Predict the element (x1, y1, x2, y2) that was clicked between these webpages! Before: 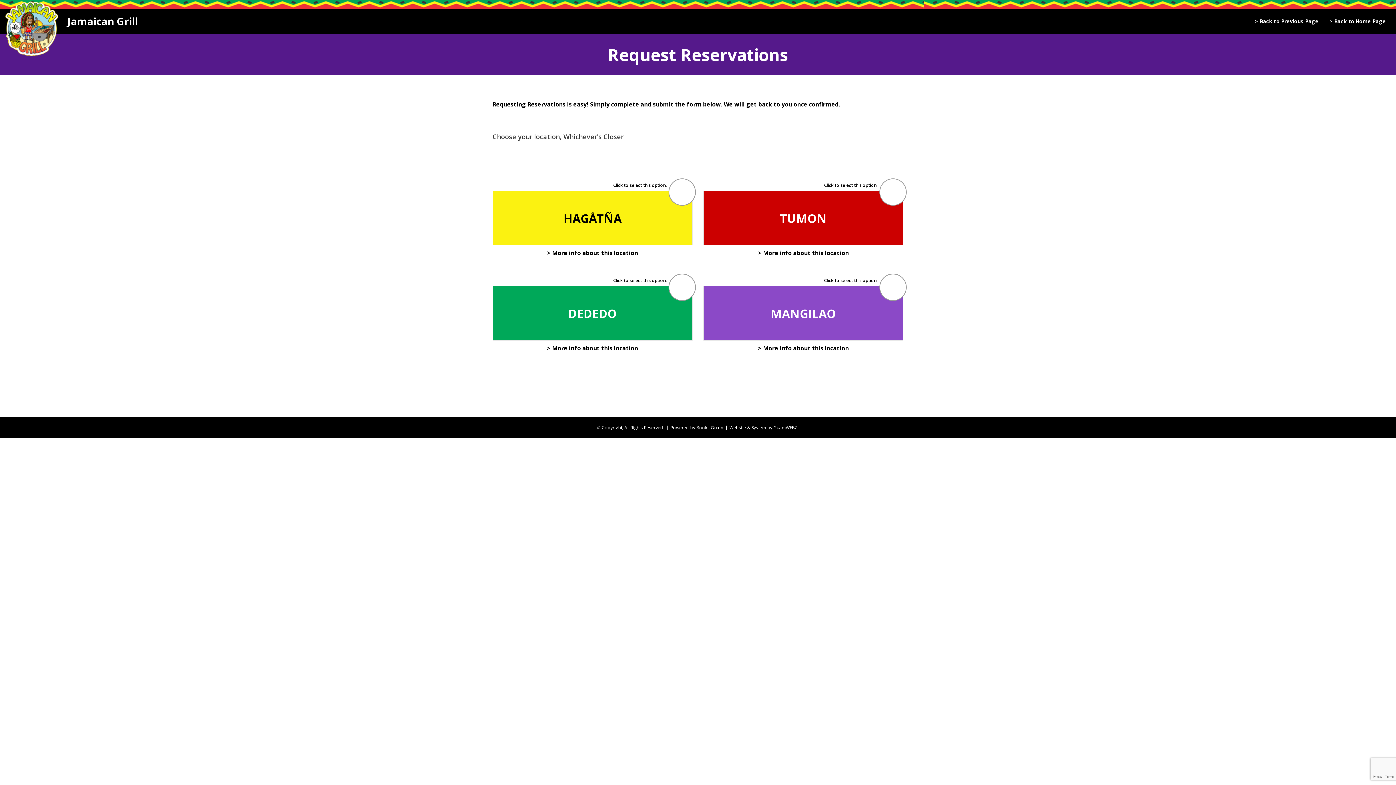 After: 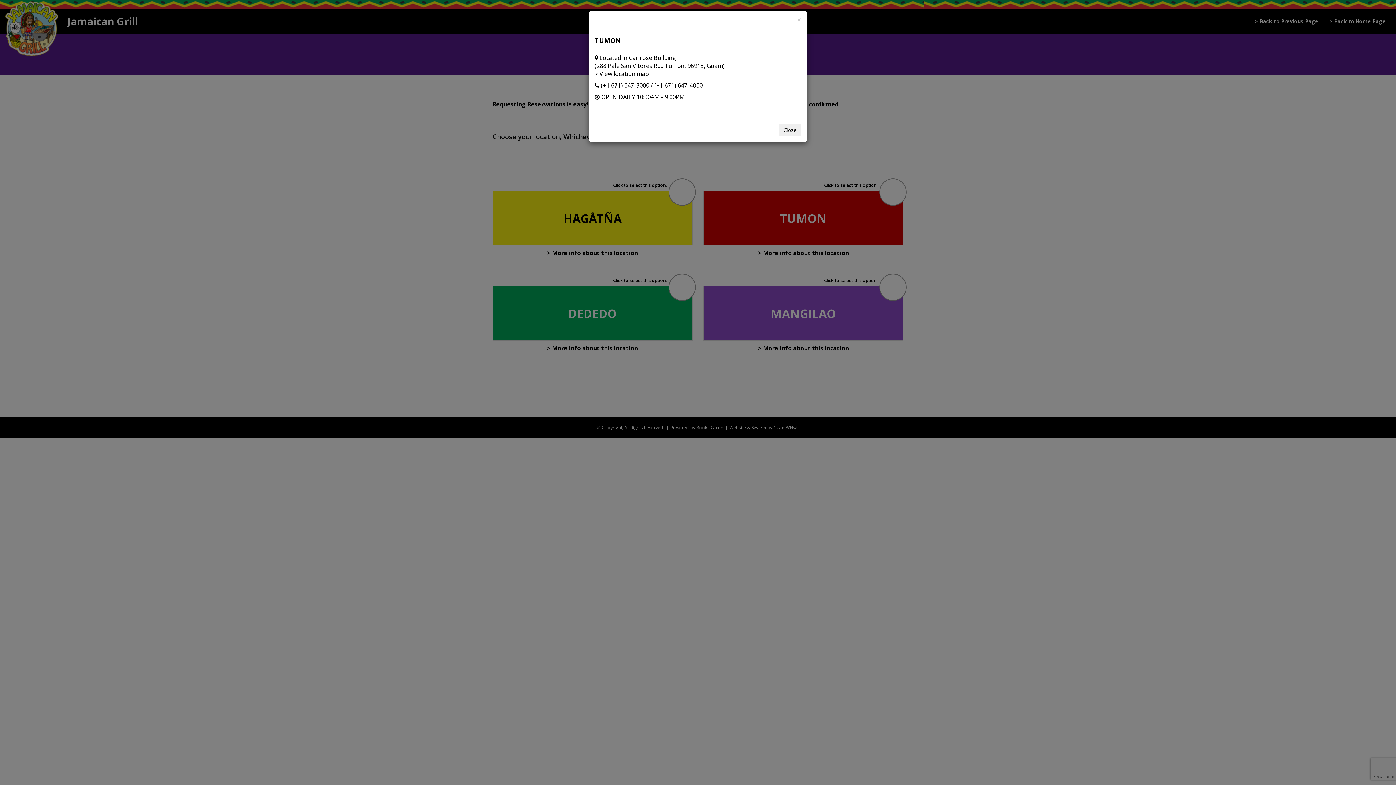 Action: bbox: (758, 249, 849, 257) label: > More info about this location